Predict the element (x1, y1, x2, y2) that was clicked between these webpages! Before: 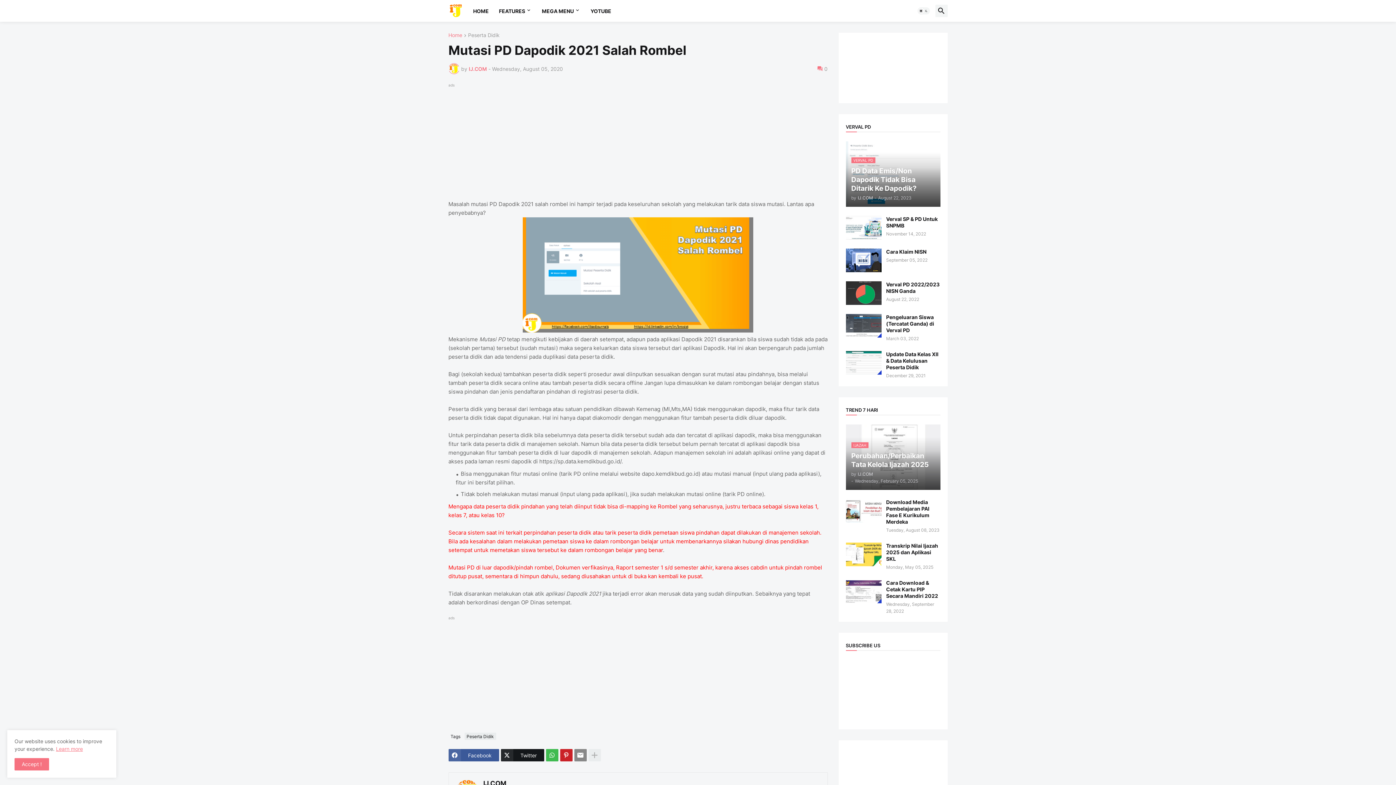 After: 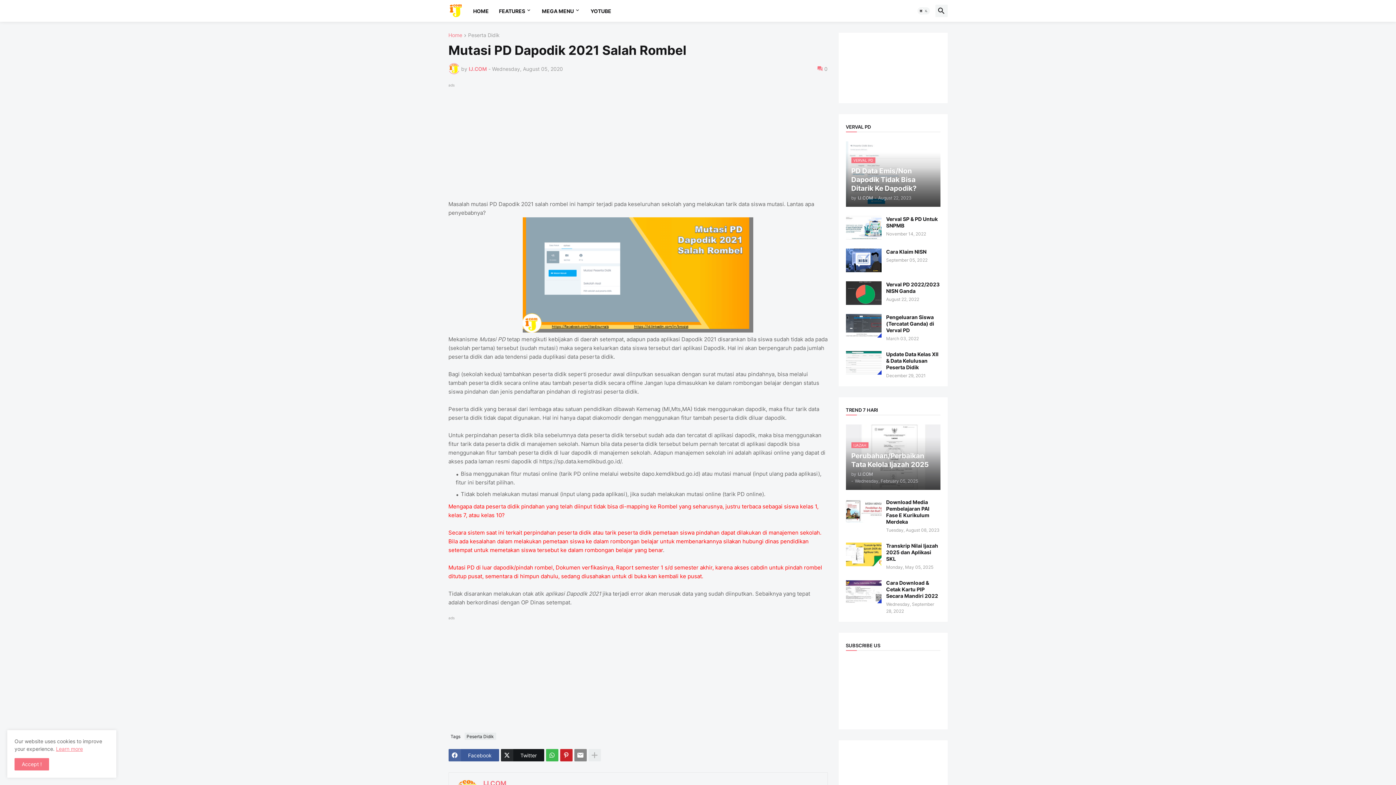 Action: label: IJ.COM bbox: (483, 780, 506, 787)